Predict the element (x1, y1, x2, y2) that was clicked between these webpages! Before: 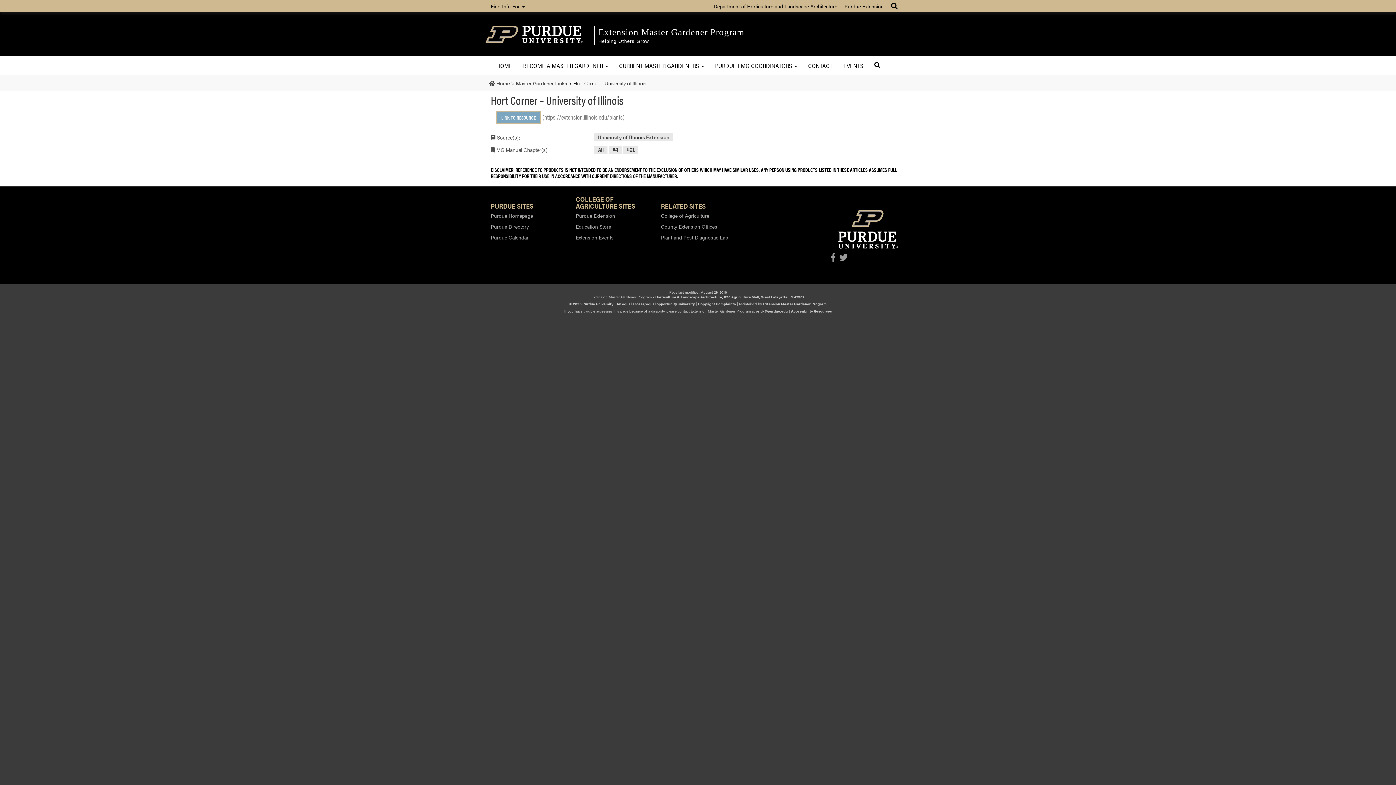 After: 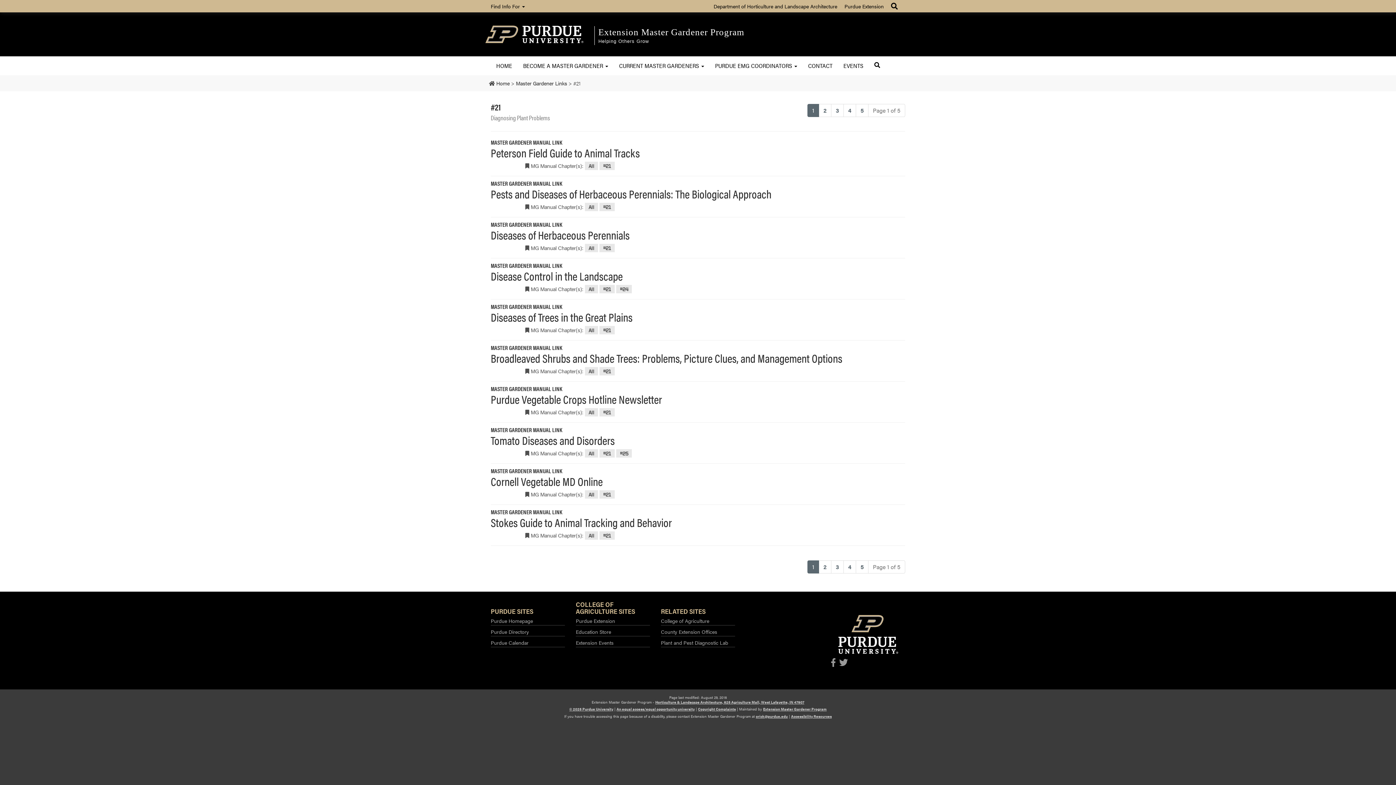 Action: bbox: (623, 145, 638, 154) label: #21